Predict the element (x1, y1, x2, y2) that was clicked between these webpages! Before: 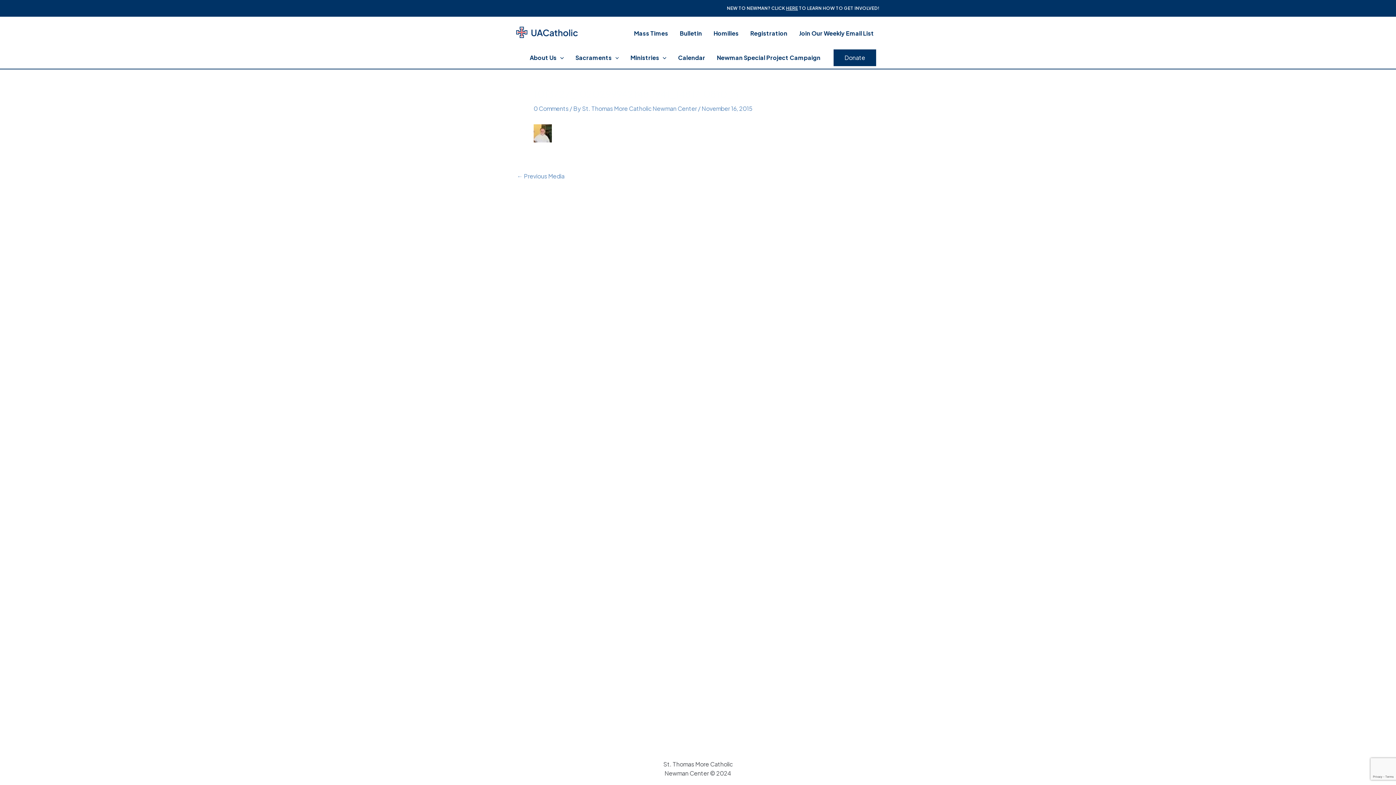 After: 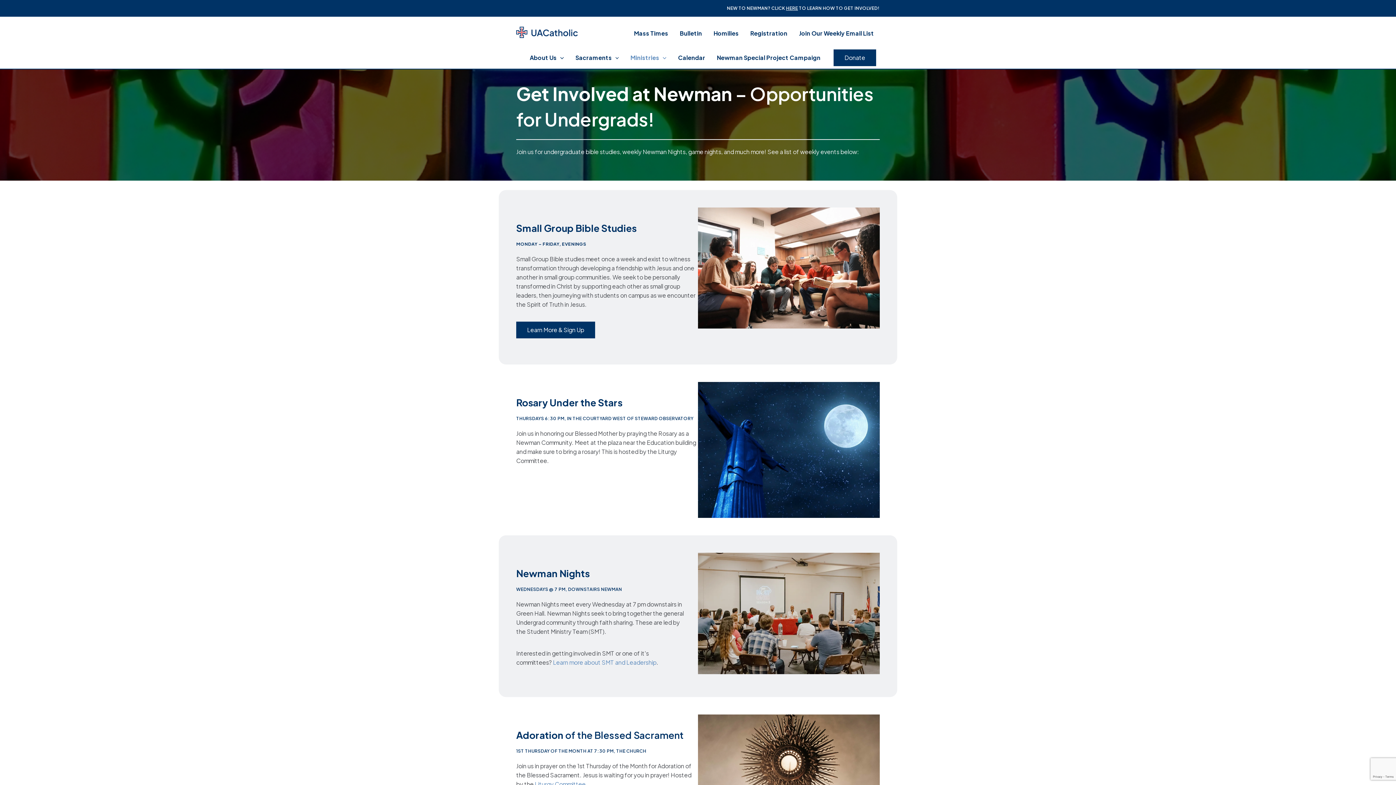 Action: label: HERE bbox: (786, 5, 798, 10)